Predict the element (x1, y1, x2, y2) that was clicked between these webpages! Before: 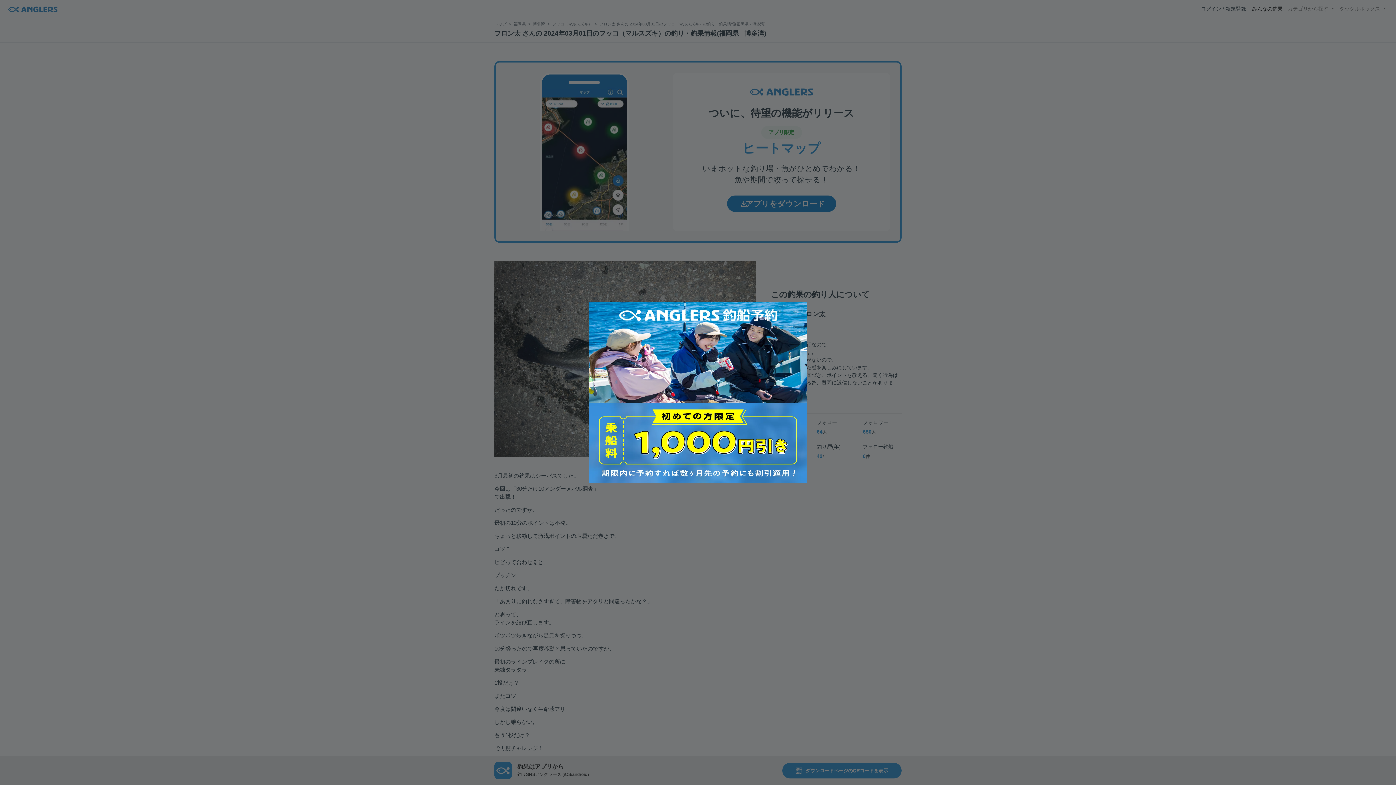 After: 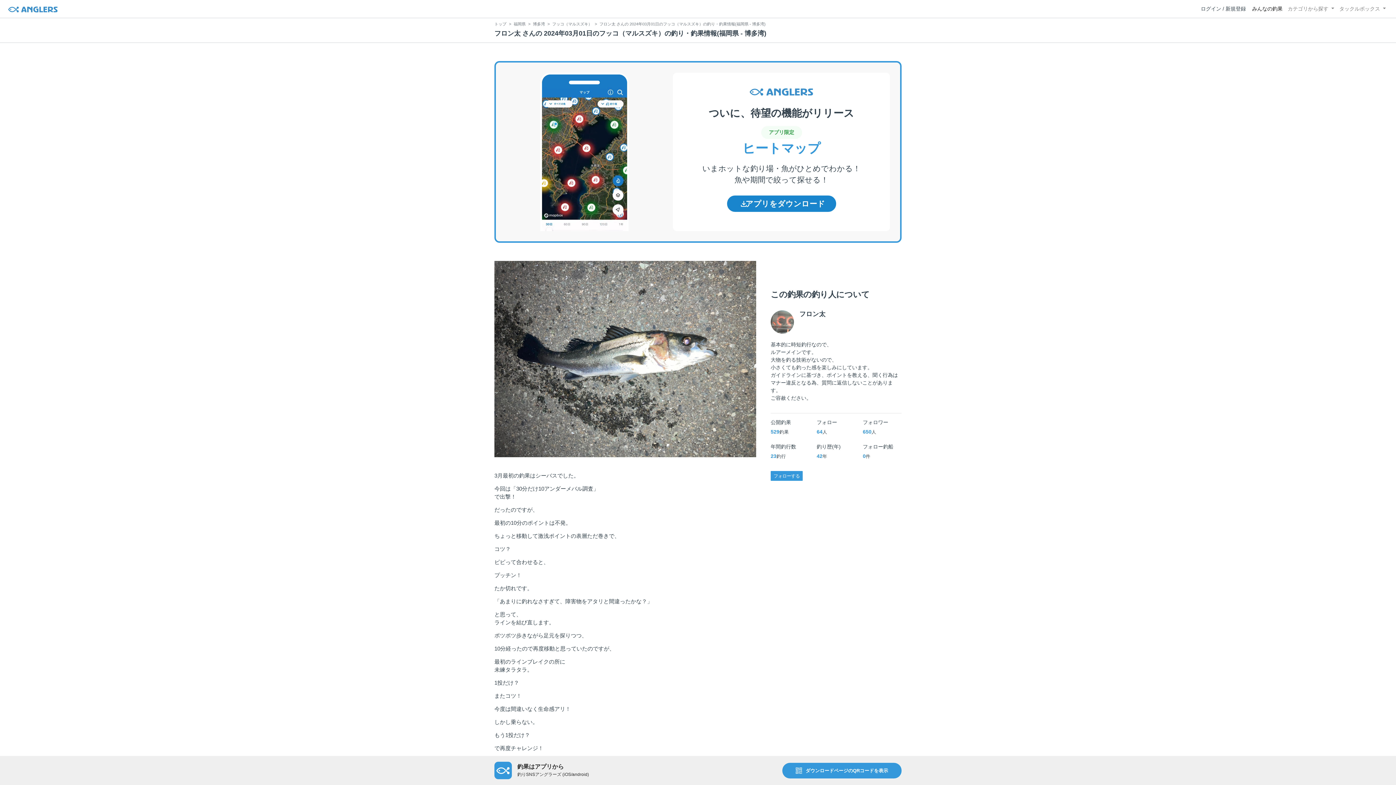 Action: bbox: (581, 294, 814, 490)